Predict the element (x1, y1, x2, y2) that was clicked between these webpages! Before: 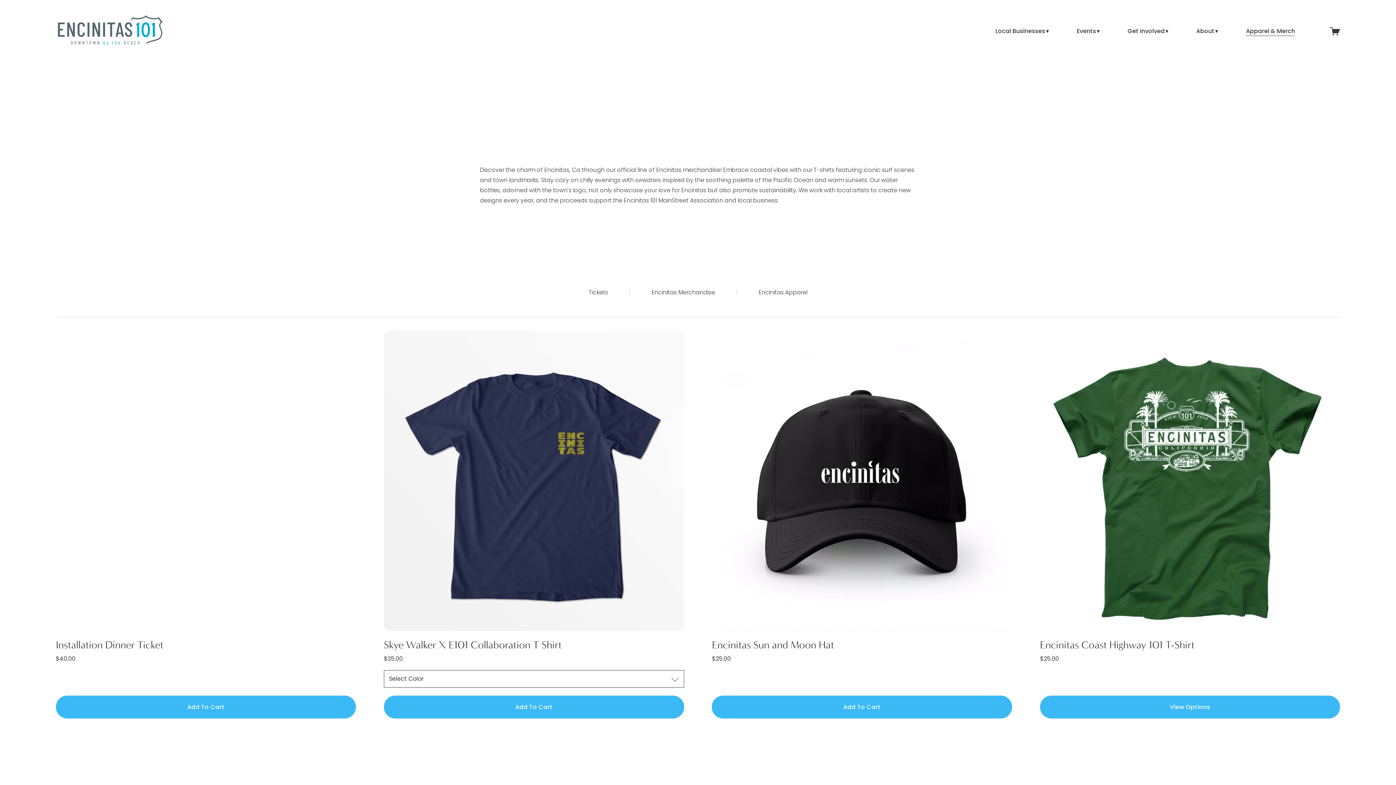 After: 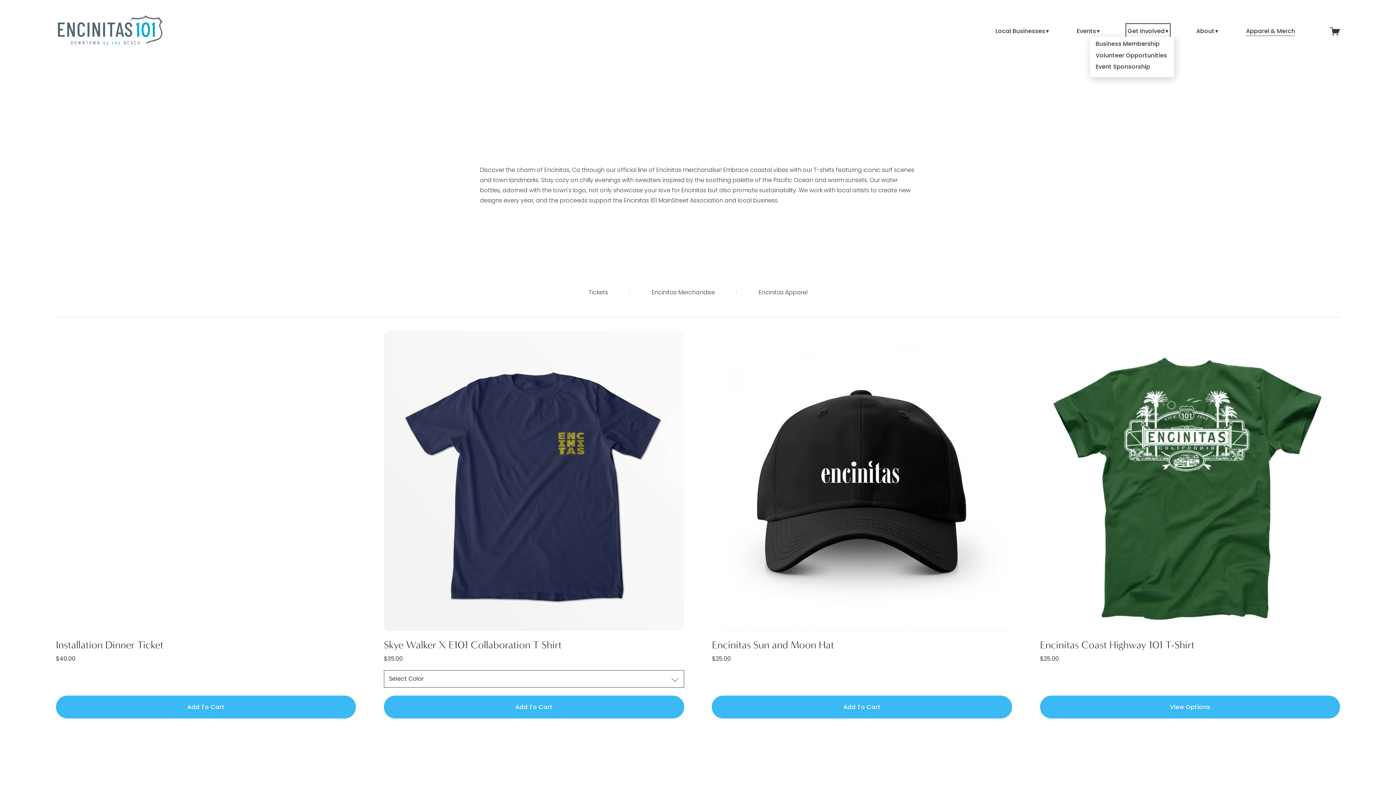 Action: bbox: (1127, 25, 1168, 36) label: folder dropdown